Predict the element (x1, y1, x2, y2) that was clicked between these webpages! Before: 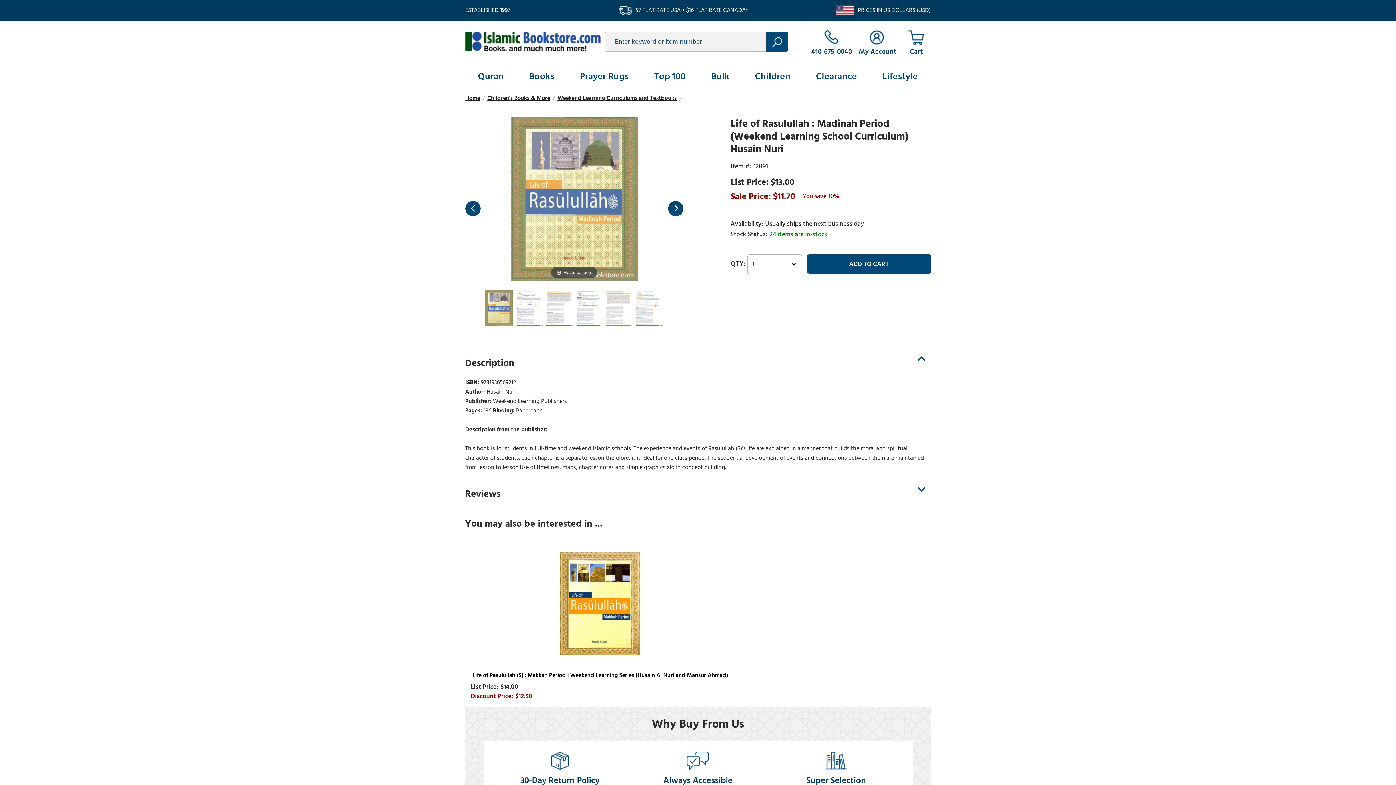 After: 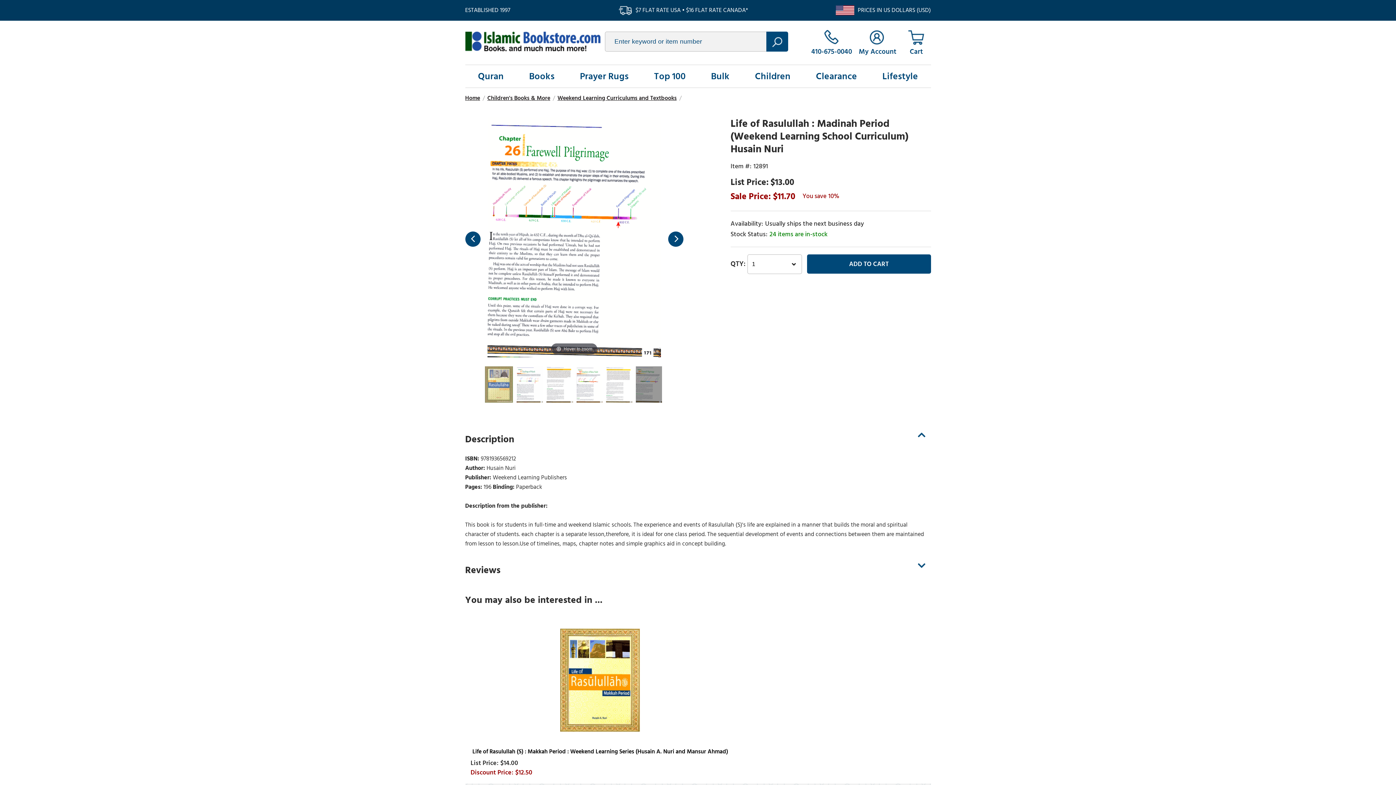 Action: bbox: (635, 290, 662, 326)